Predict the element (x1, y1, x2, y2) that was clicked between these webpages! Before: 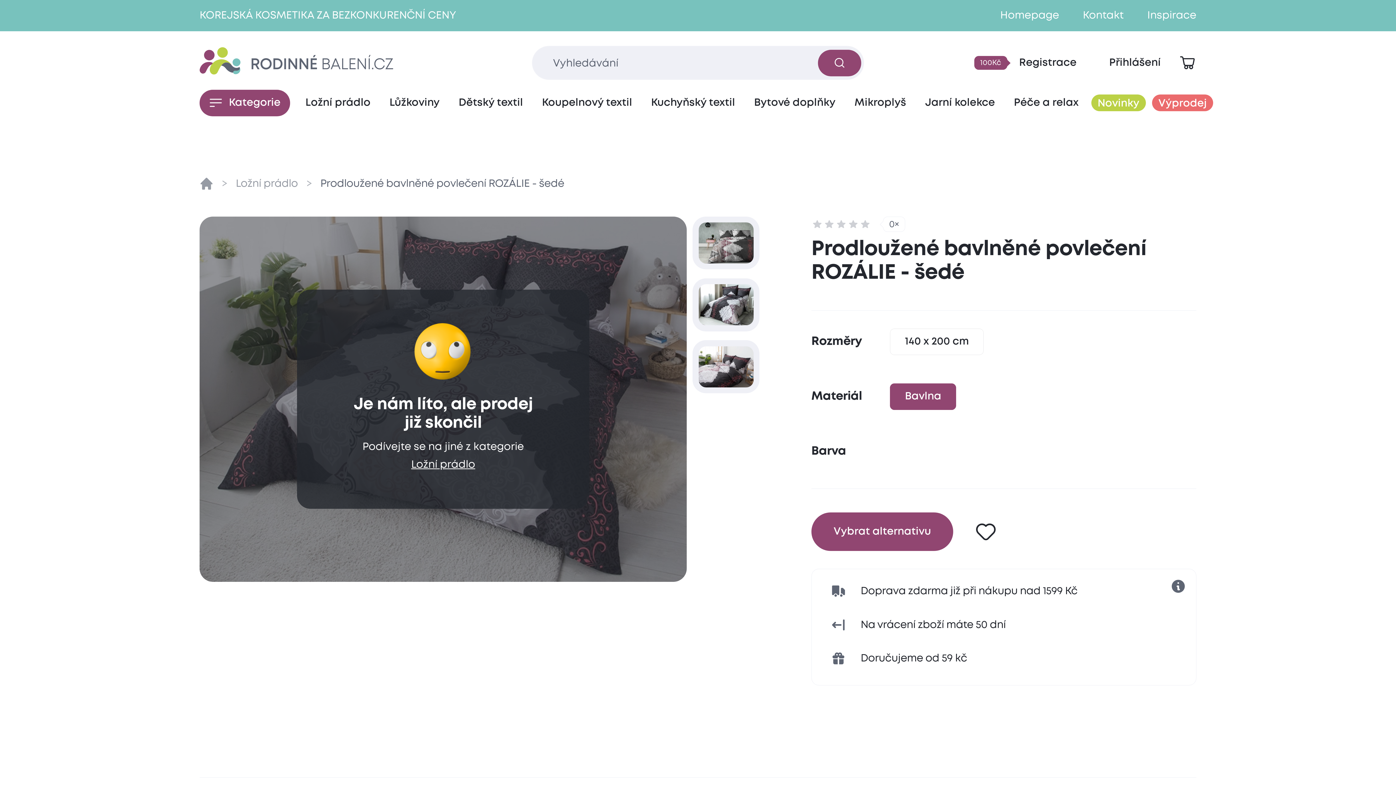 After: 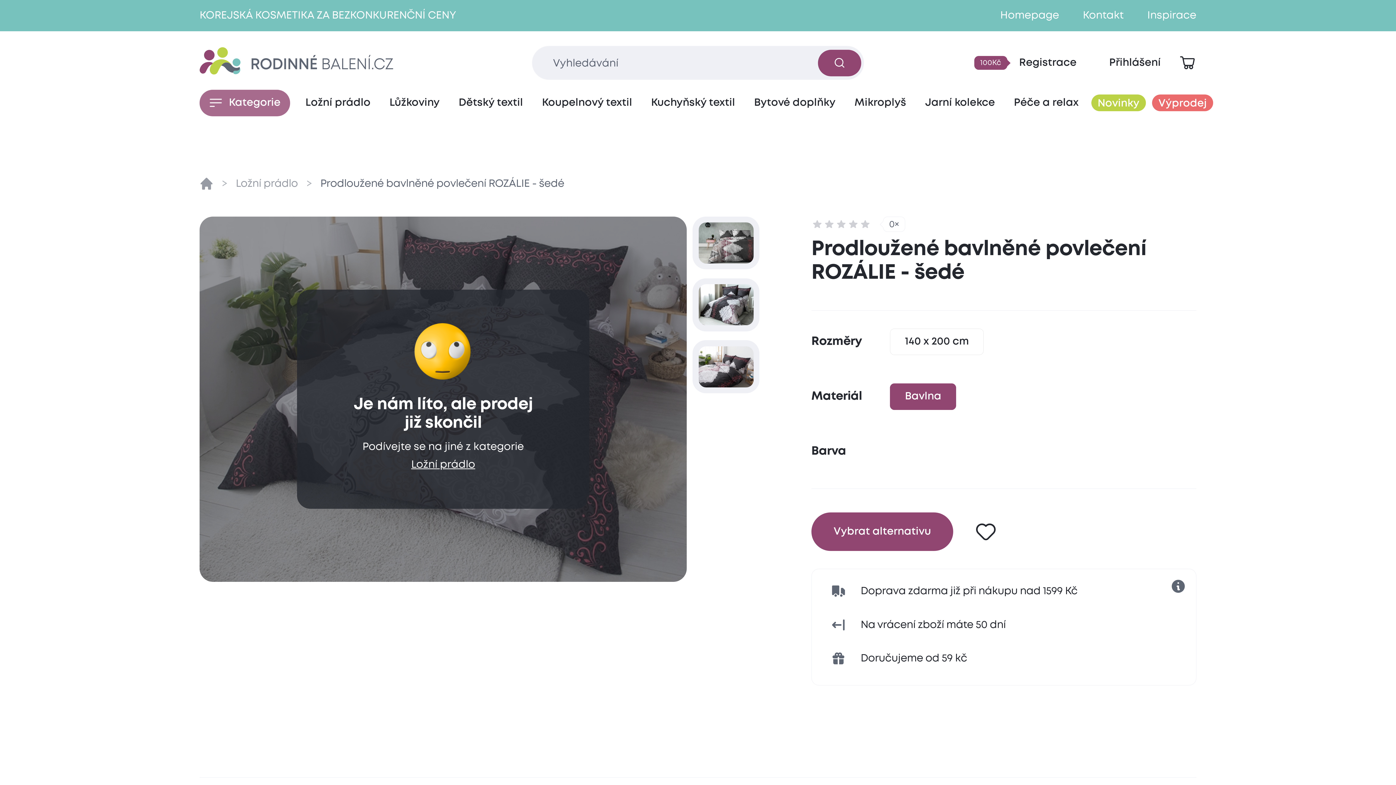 Action: label: Kategorie bbox: (199, 89, 290, 116)